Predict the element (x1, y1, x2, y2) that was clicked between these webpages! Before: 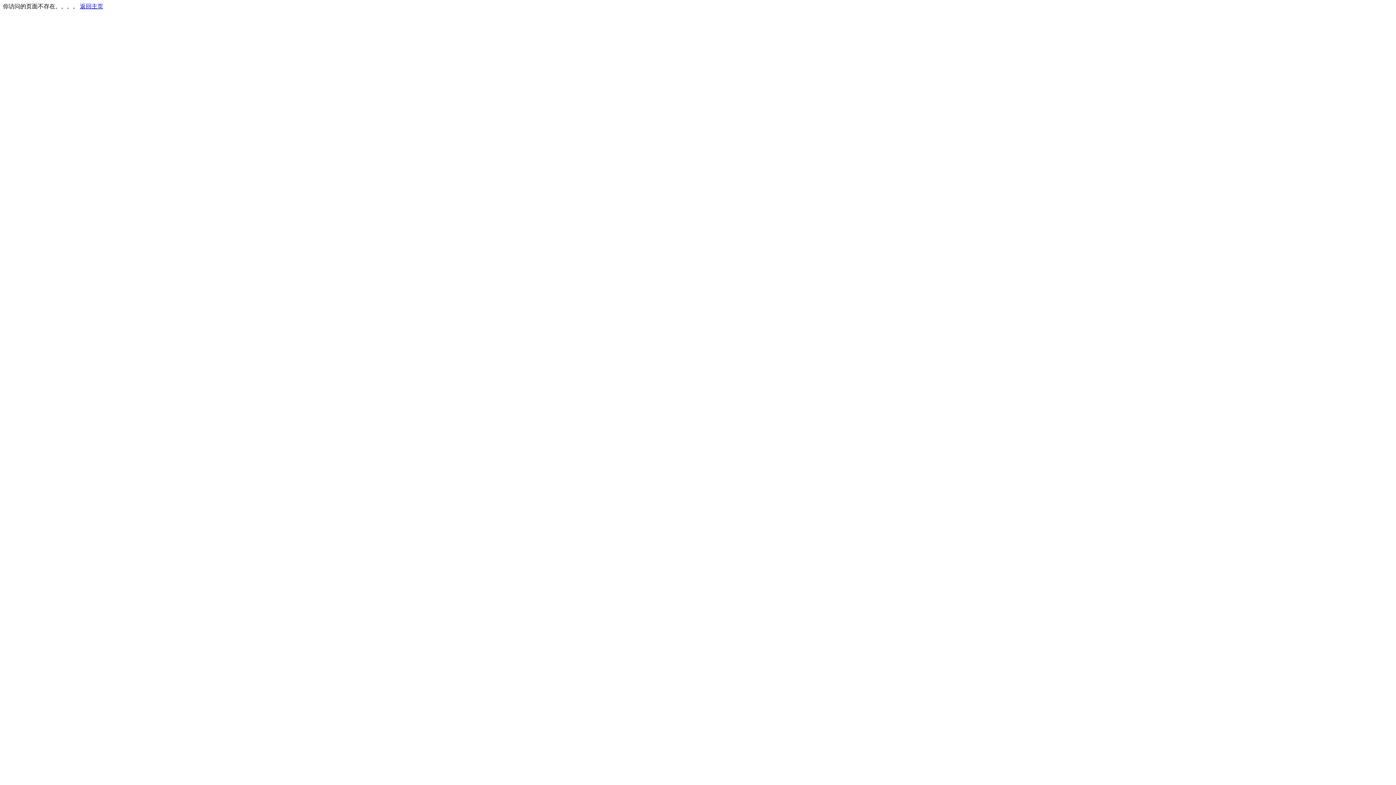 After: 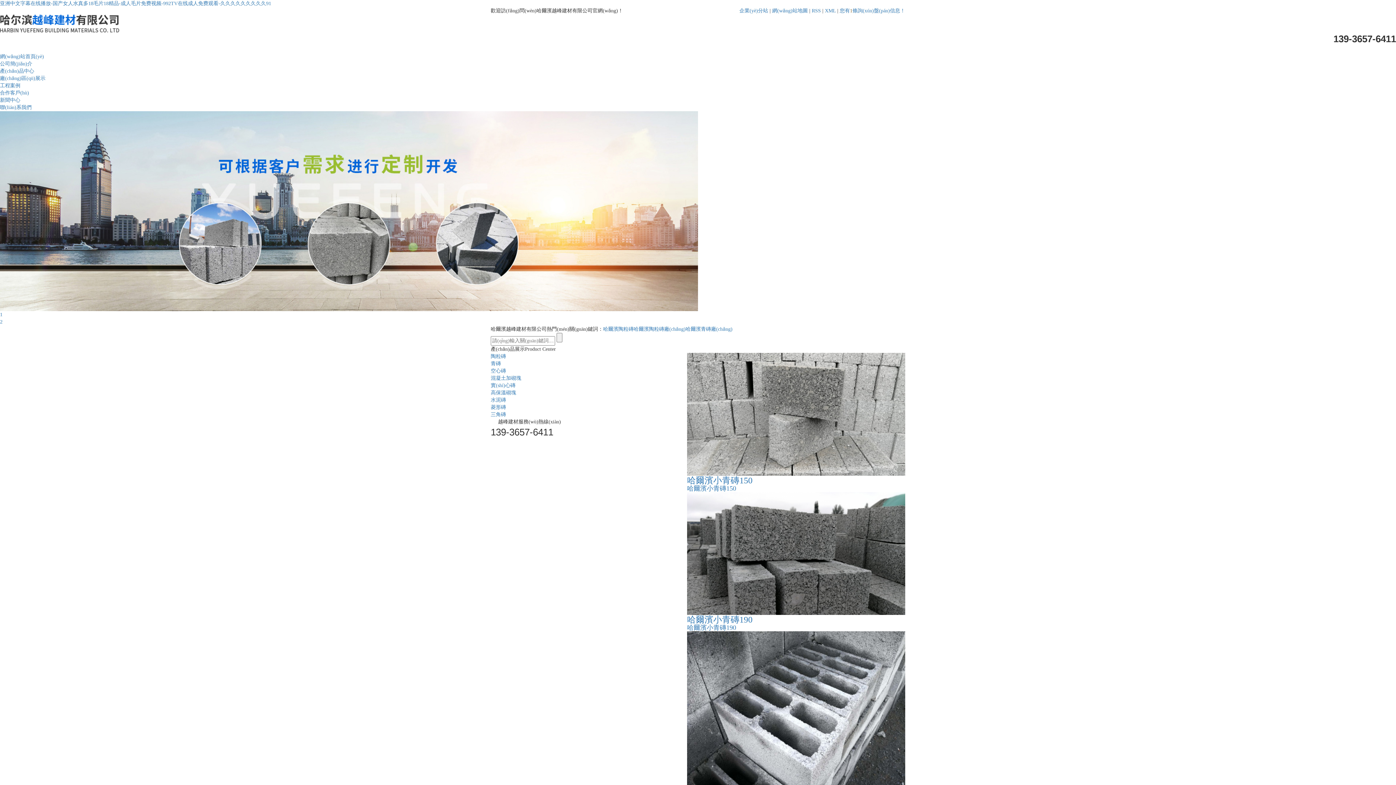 Action: label: 返回主页 bbox: (80, 3, 103, 9)